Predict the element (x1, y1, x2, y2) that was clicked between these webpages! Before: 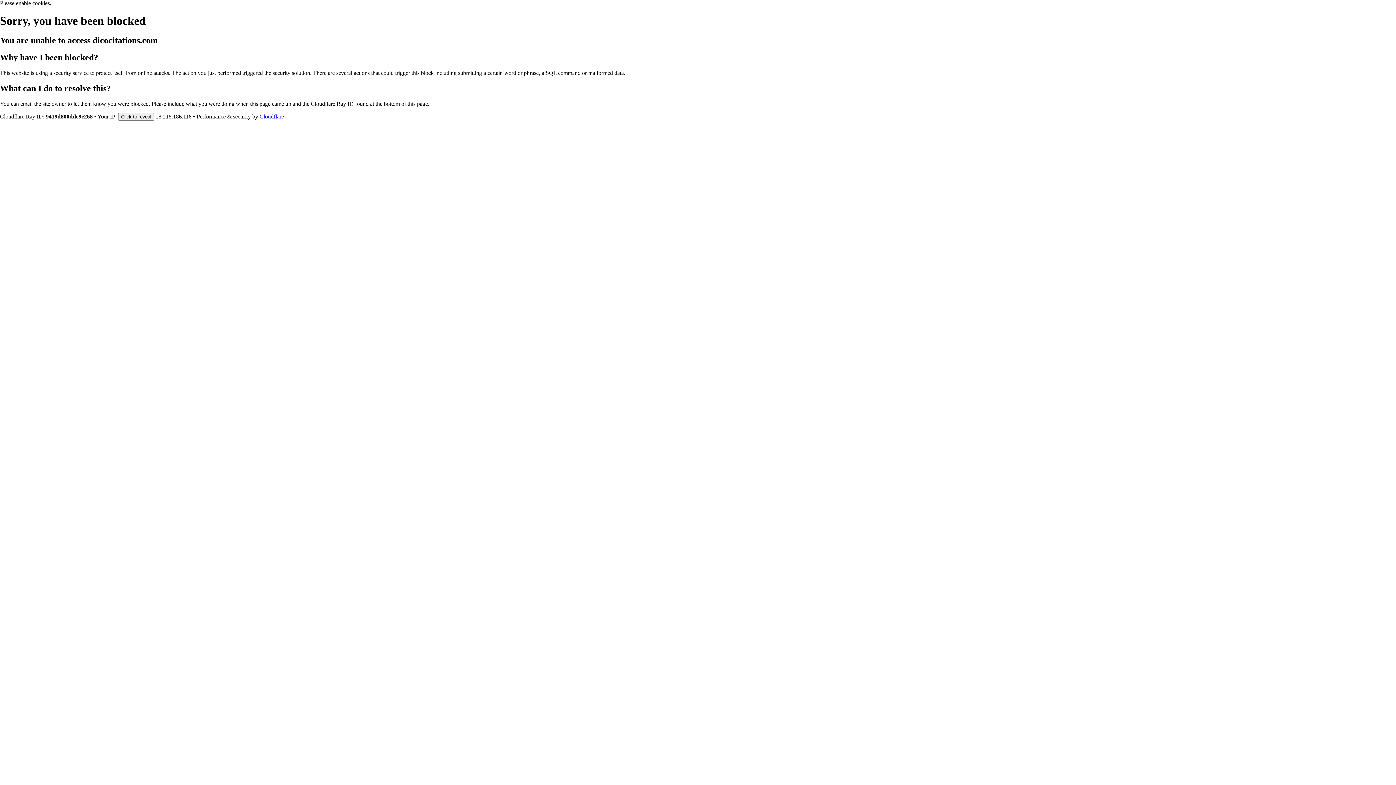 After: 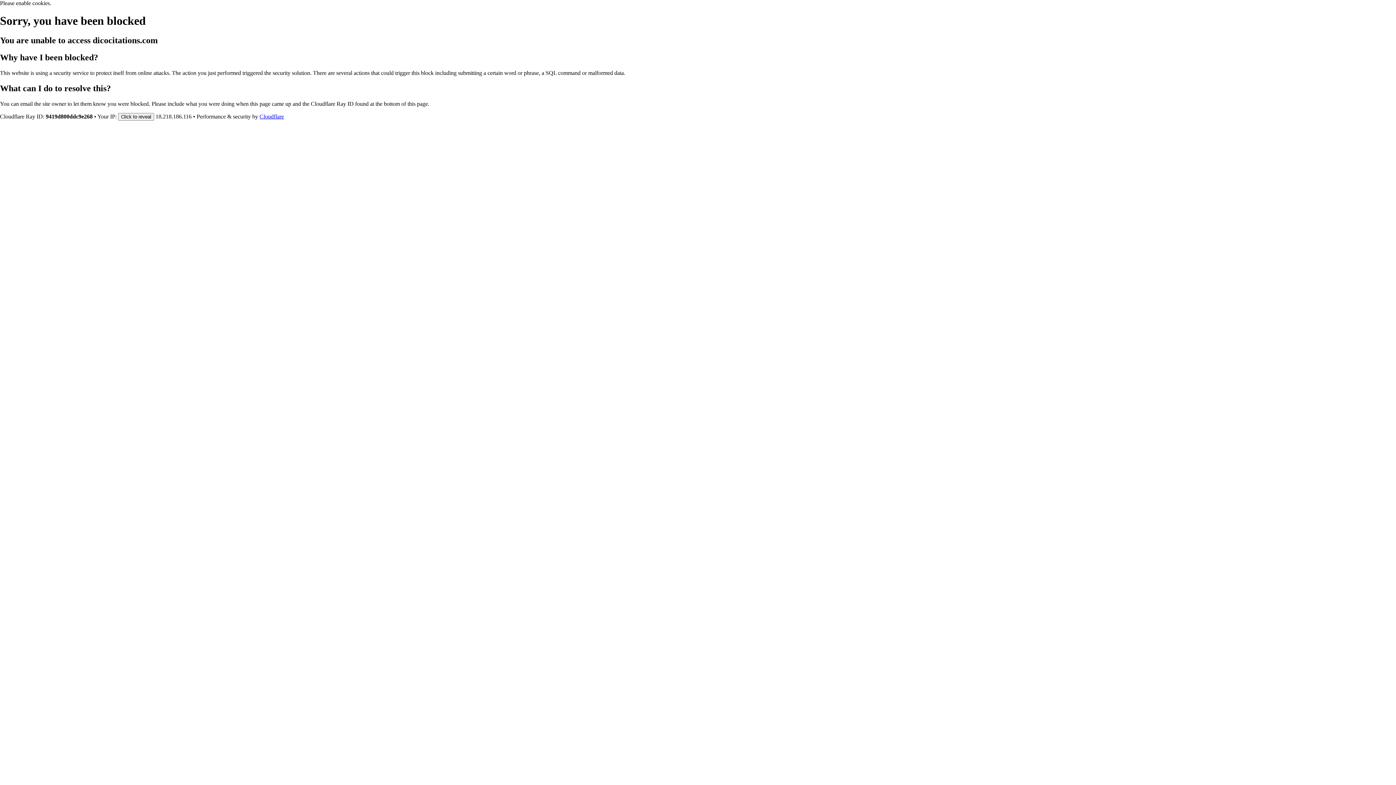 Action: bbox: (259, 113, 284, 119) label: Cloudflare